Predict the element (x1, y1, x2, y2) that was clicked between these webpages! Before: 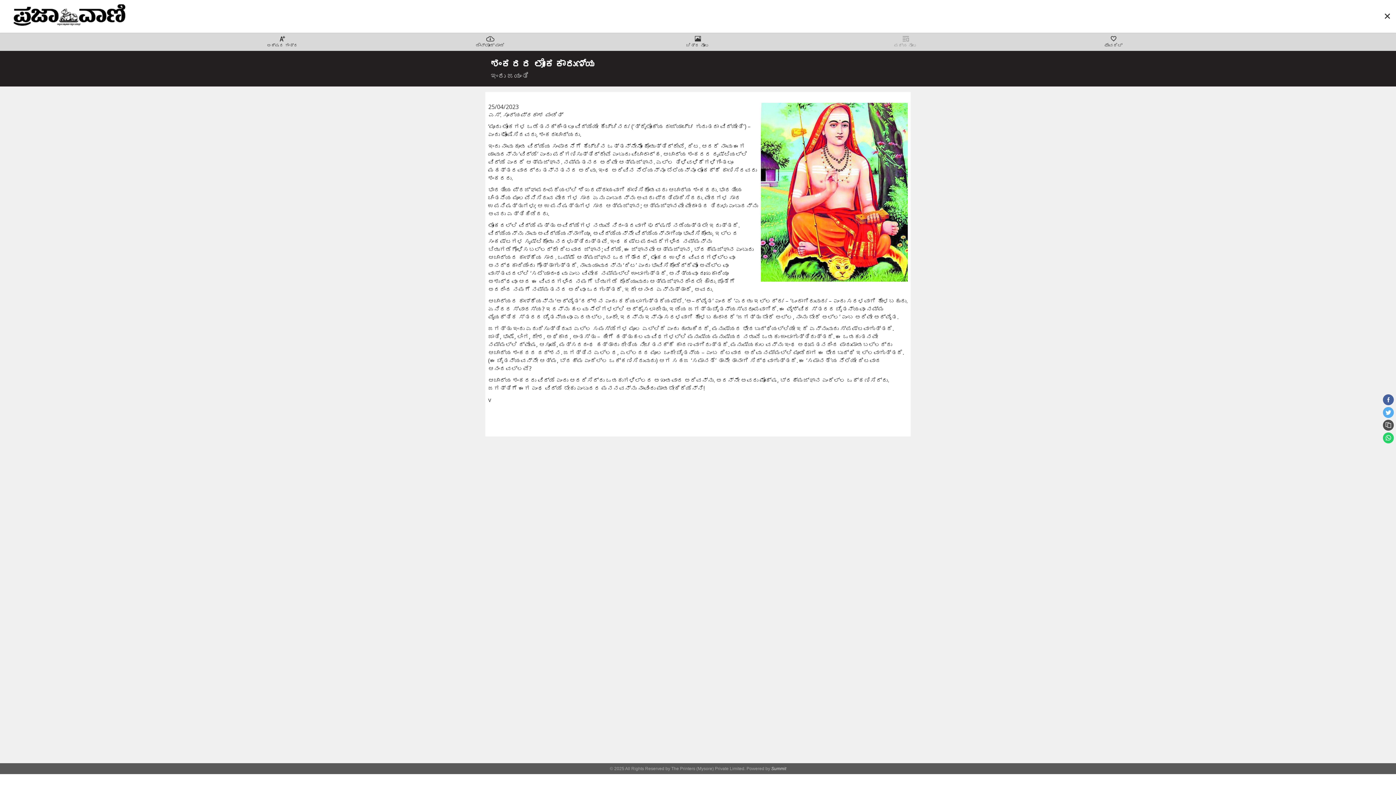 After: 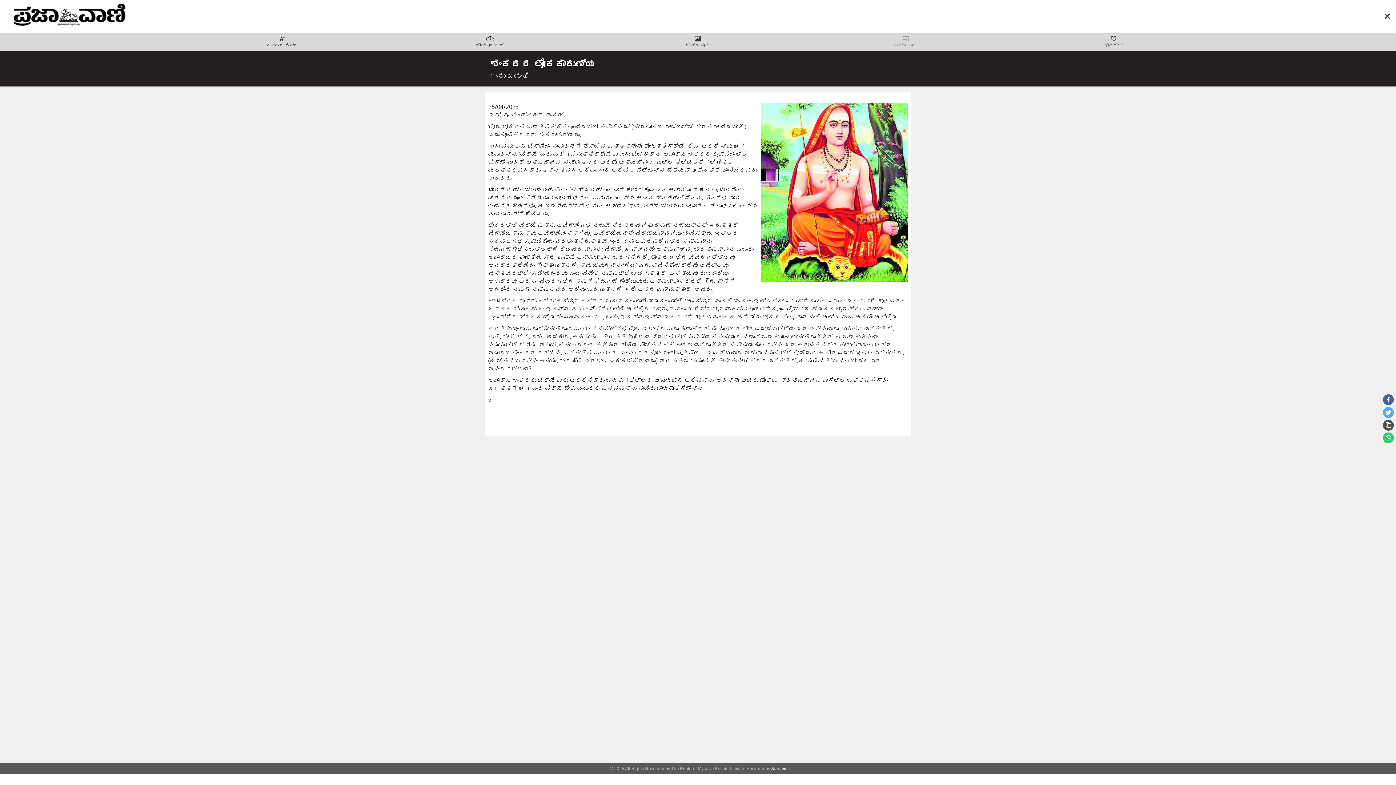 Action: bbox: (1383, 420, 1394, 430)